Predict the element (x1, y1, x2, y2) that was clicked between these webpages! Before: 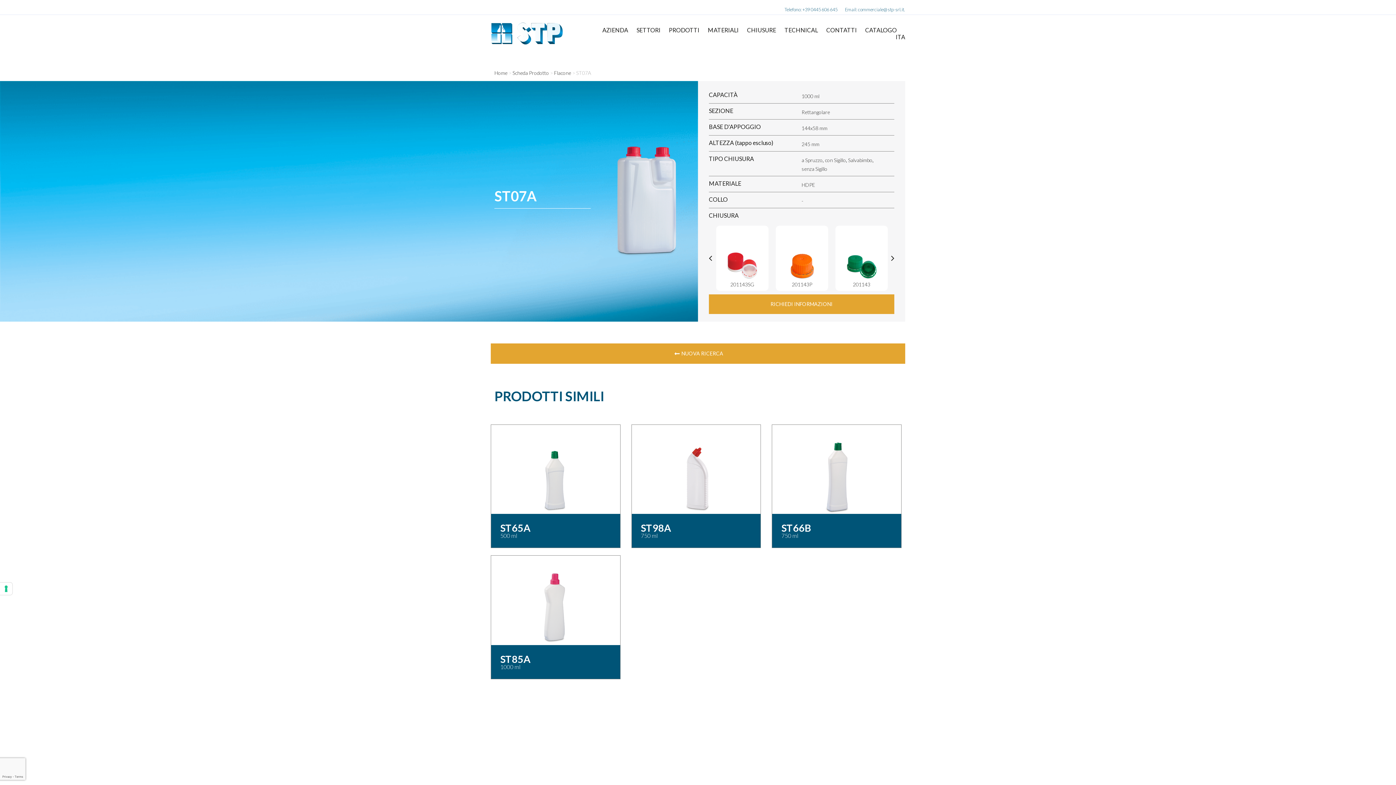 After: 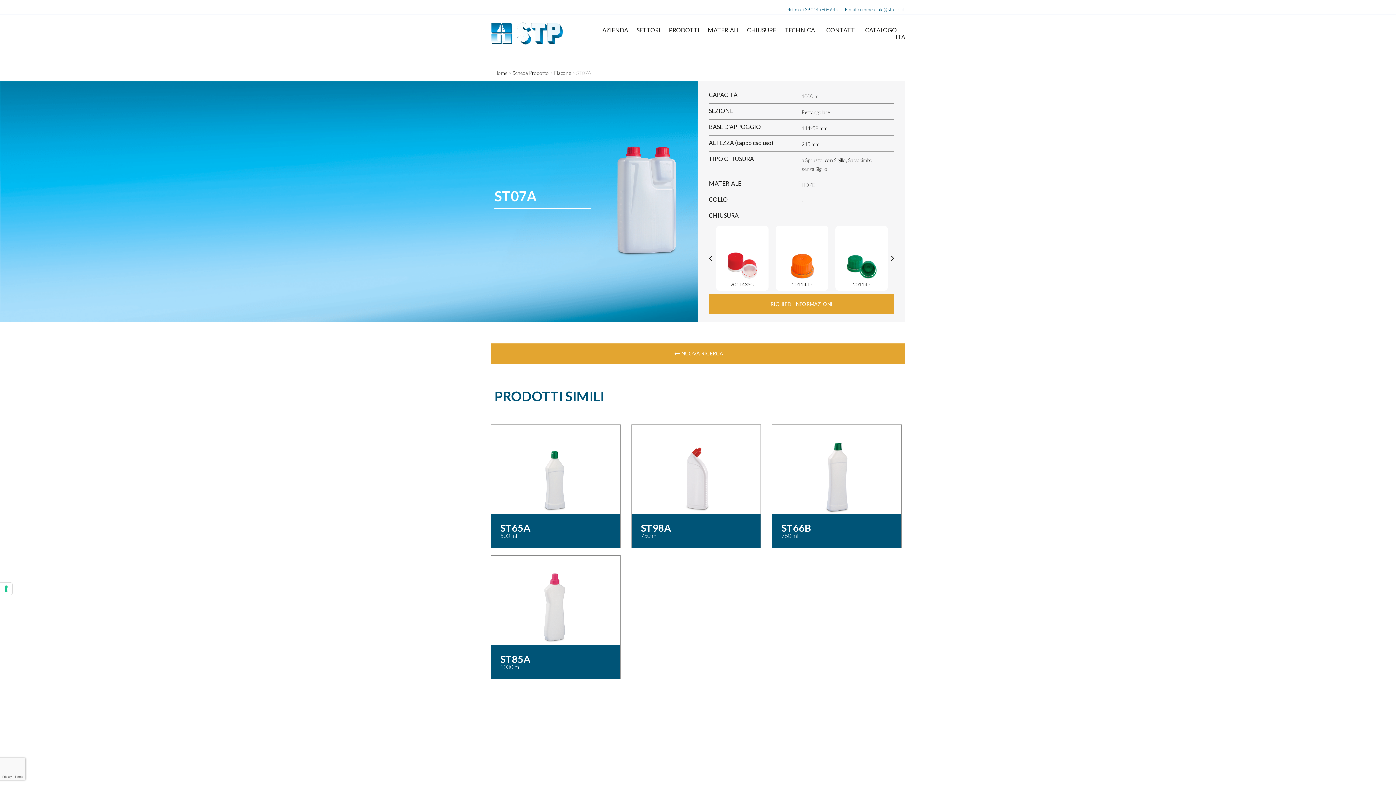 Action: label: Previous bbox: (706, 253, 715, 262)